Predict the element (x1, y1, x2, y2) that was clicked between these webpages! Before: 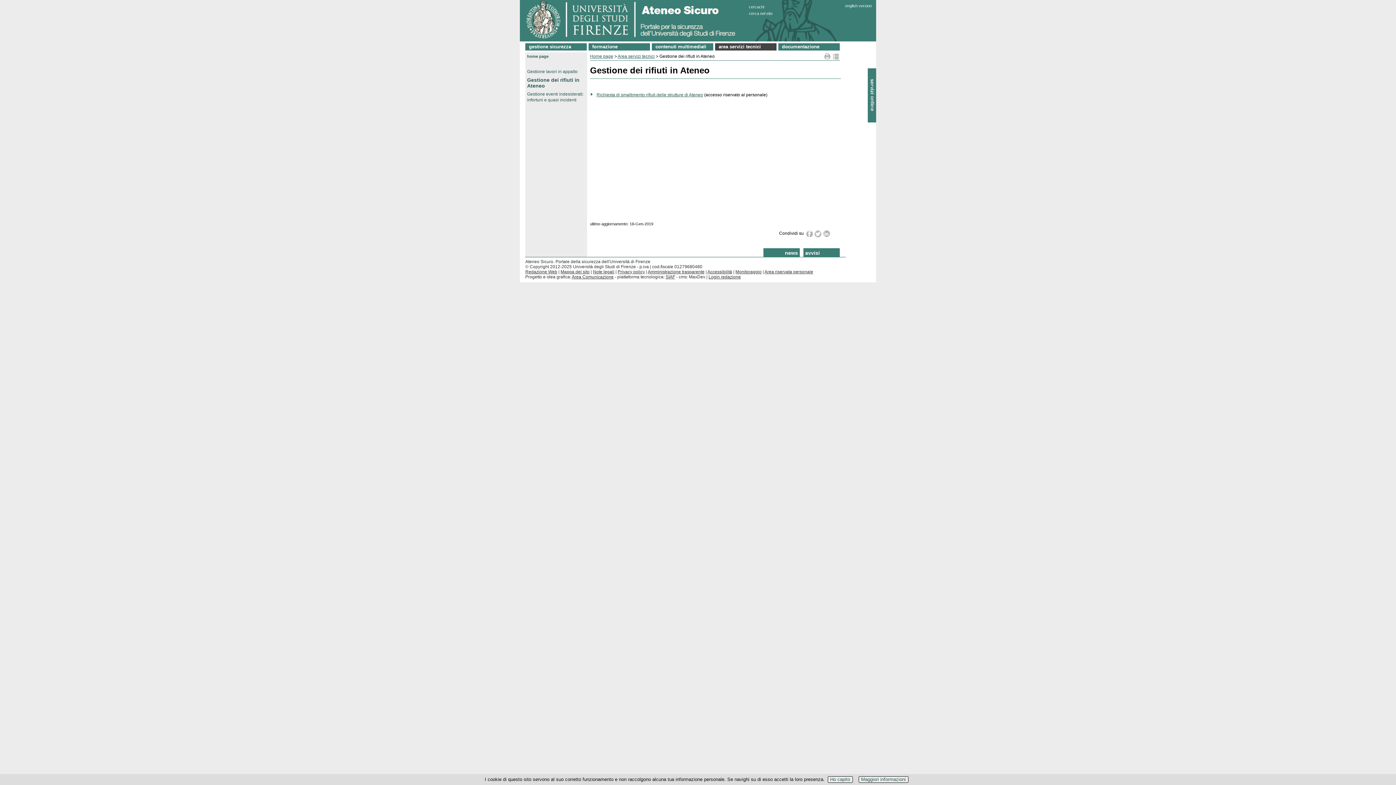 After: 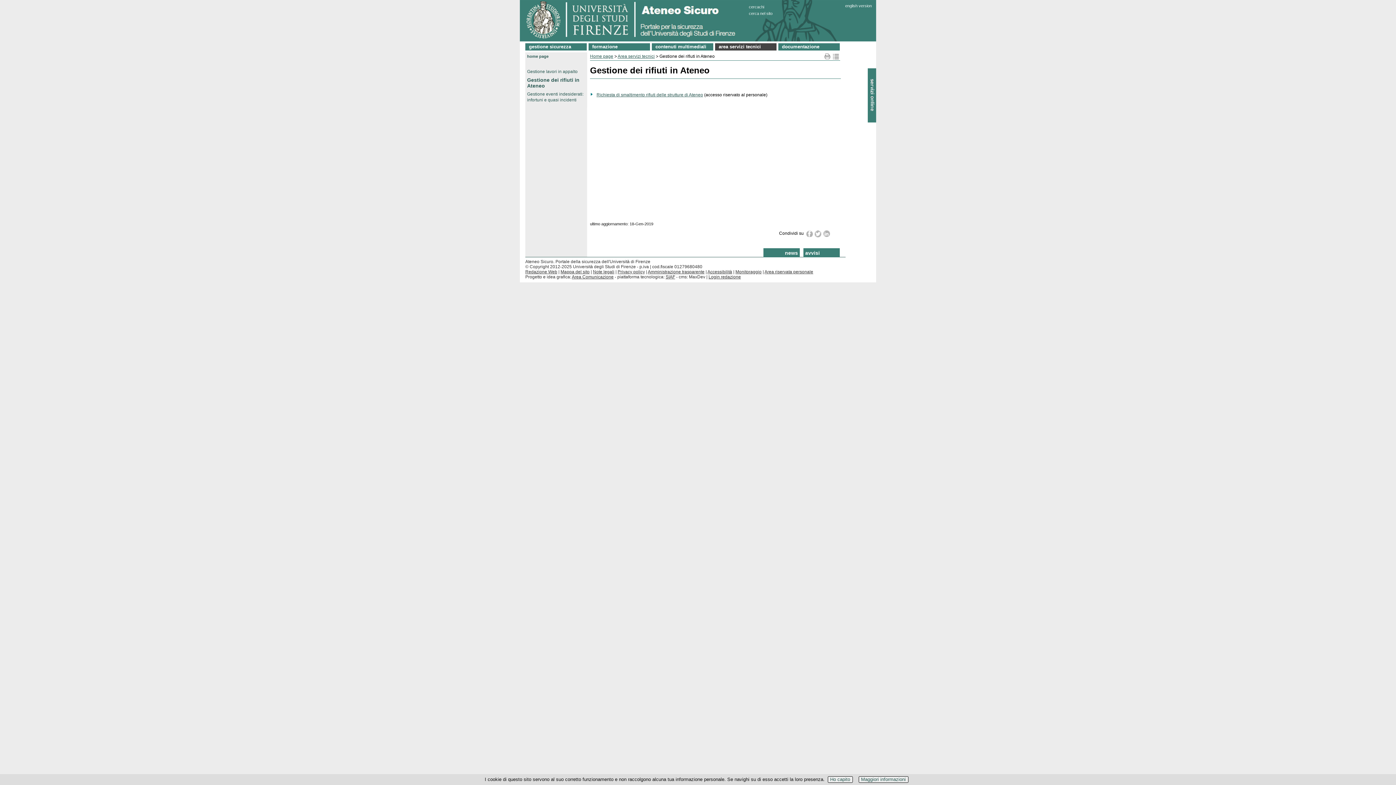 Action: label: Stampa la pagina corrente bbox: (824, 53, 831, 59)